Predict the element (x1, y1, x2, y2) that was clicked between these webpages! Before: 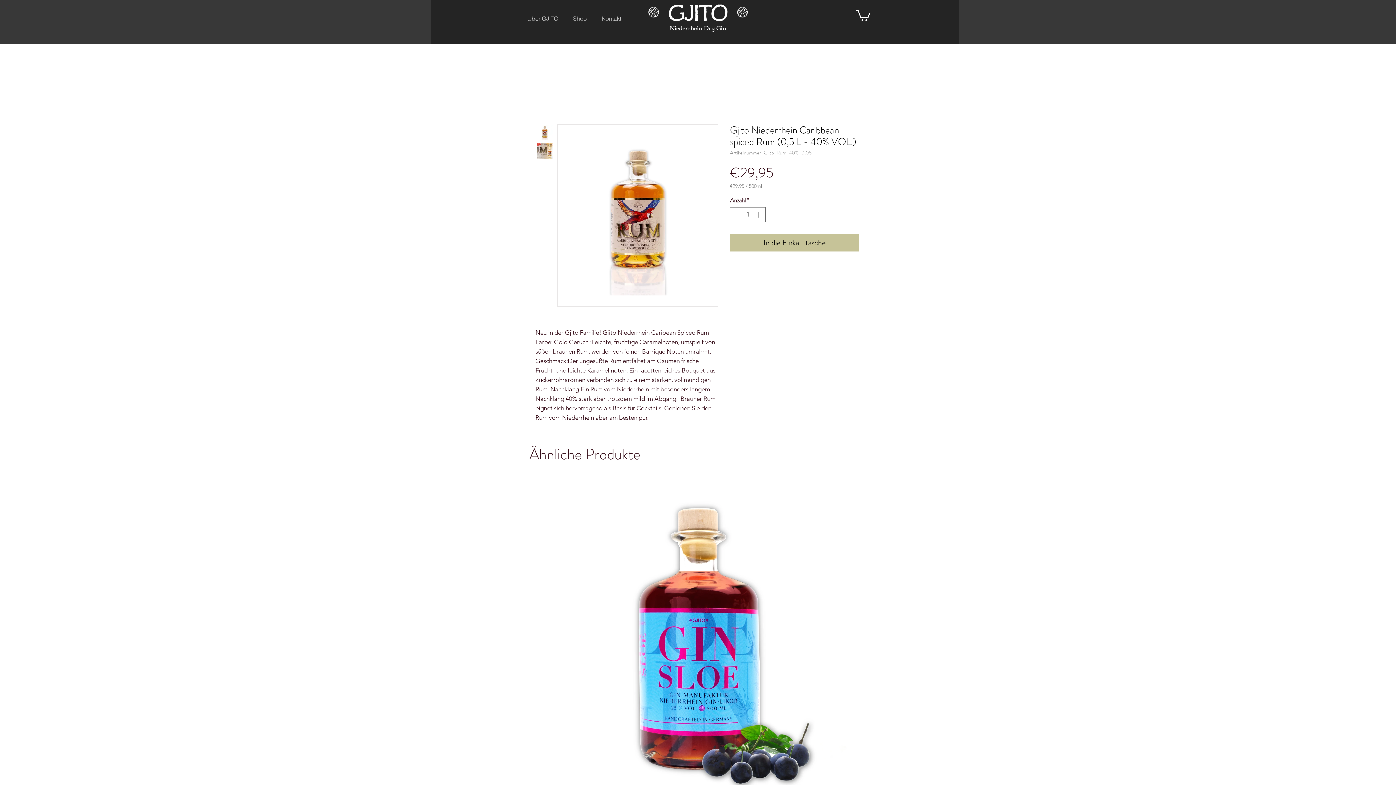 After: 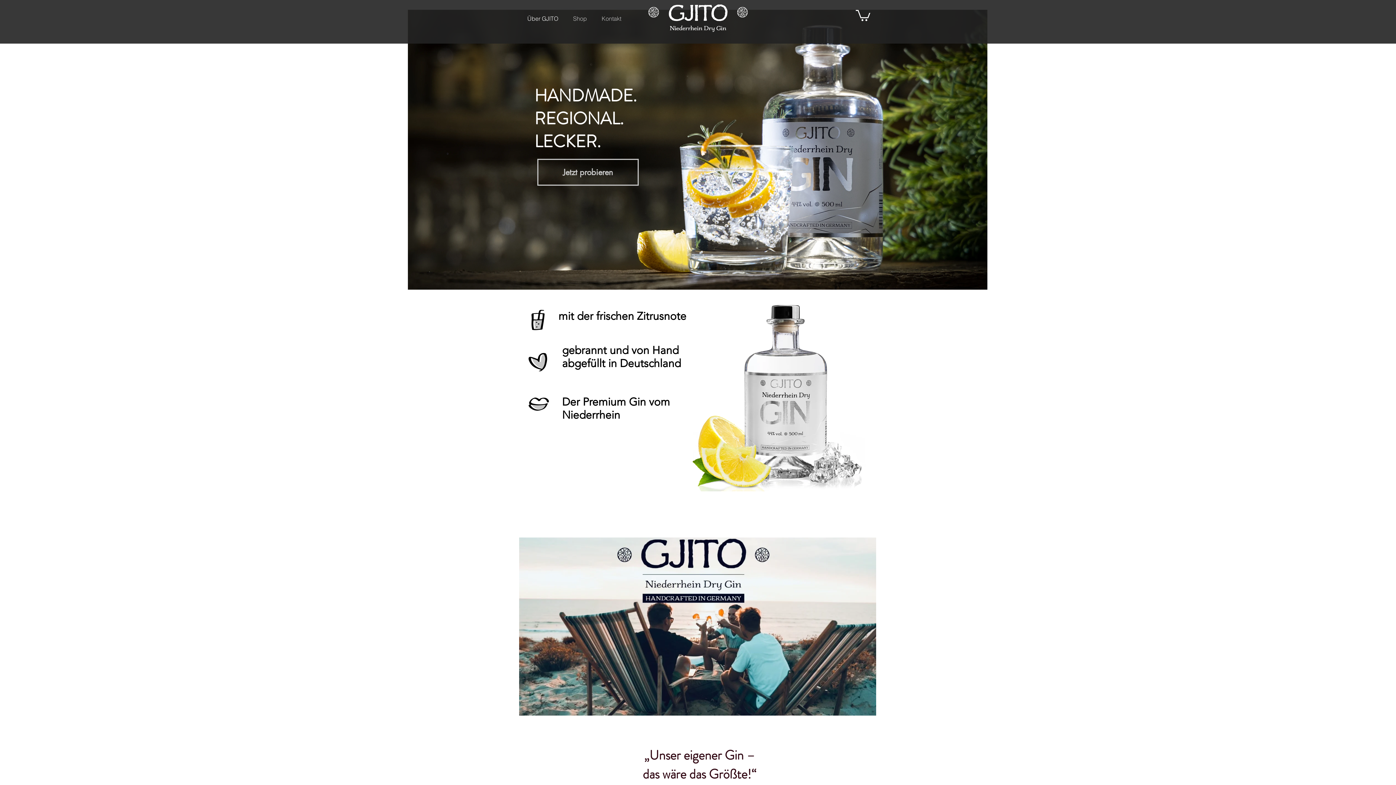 Action: label: Über GJITO bbox: (520, 7, 565, 29)